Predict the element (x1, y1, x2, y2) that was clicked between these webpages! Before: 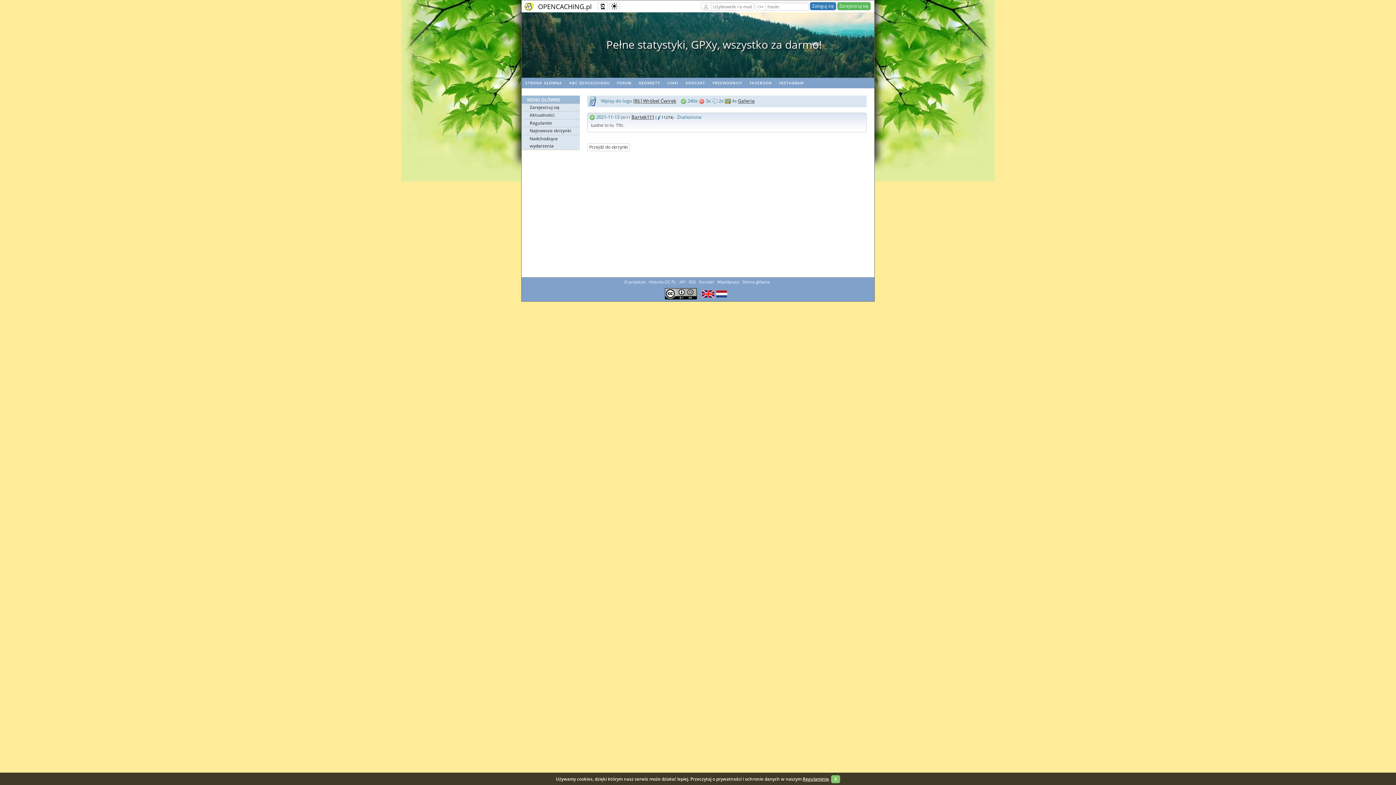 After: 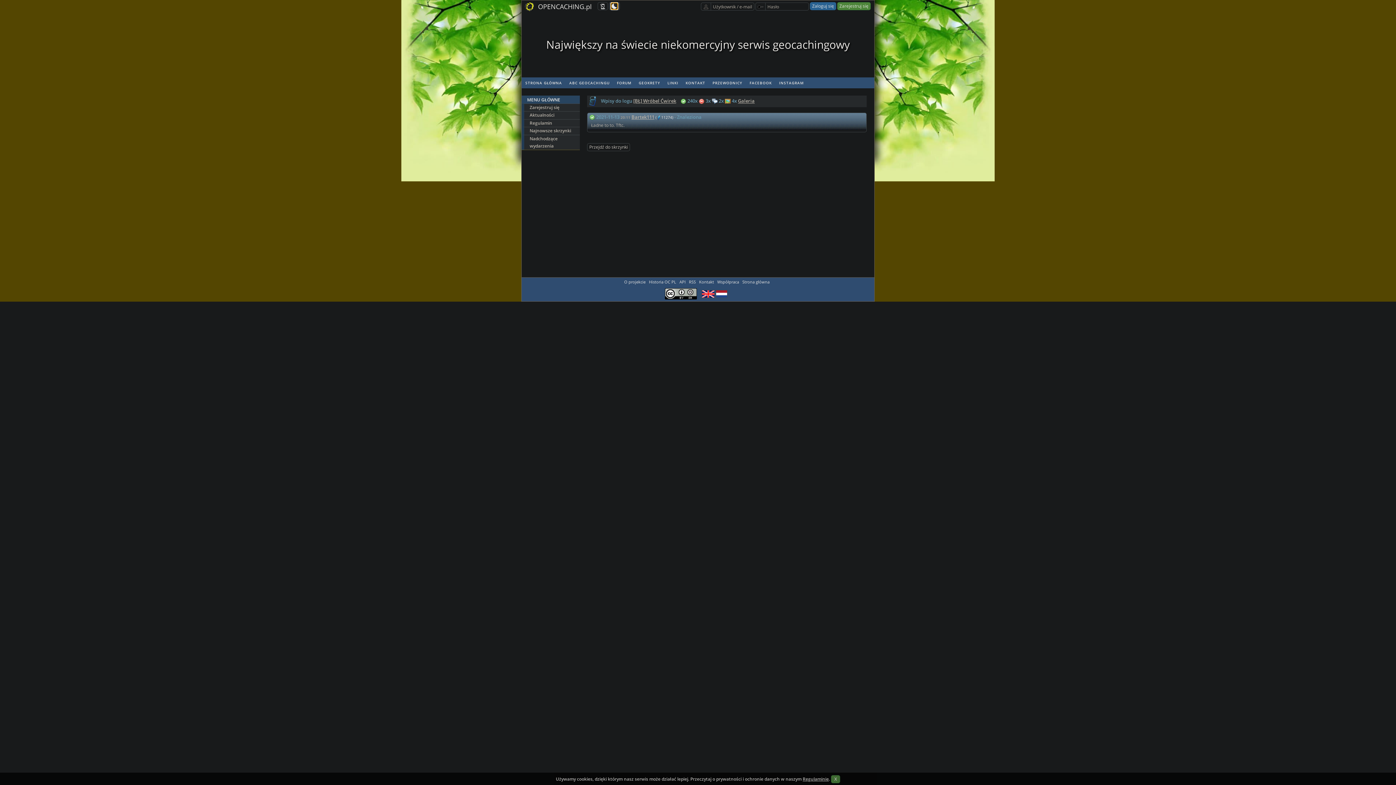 Action: bbox: (609, 2, 620, 10)